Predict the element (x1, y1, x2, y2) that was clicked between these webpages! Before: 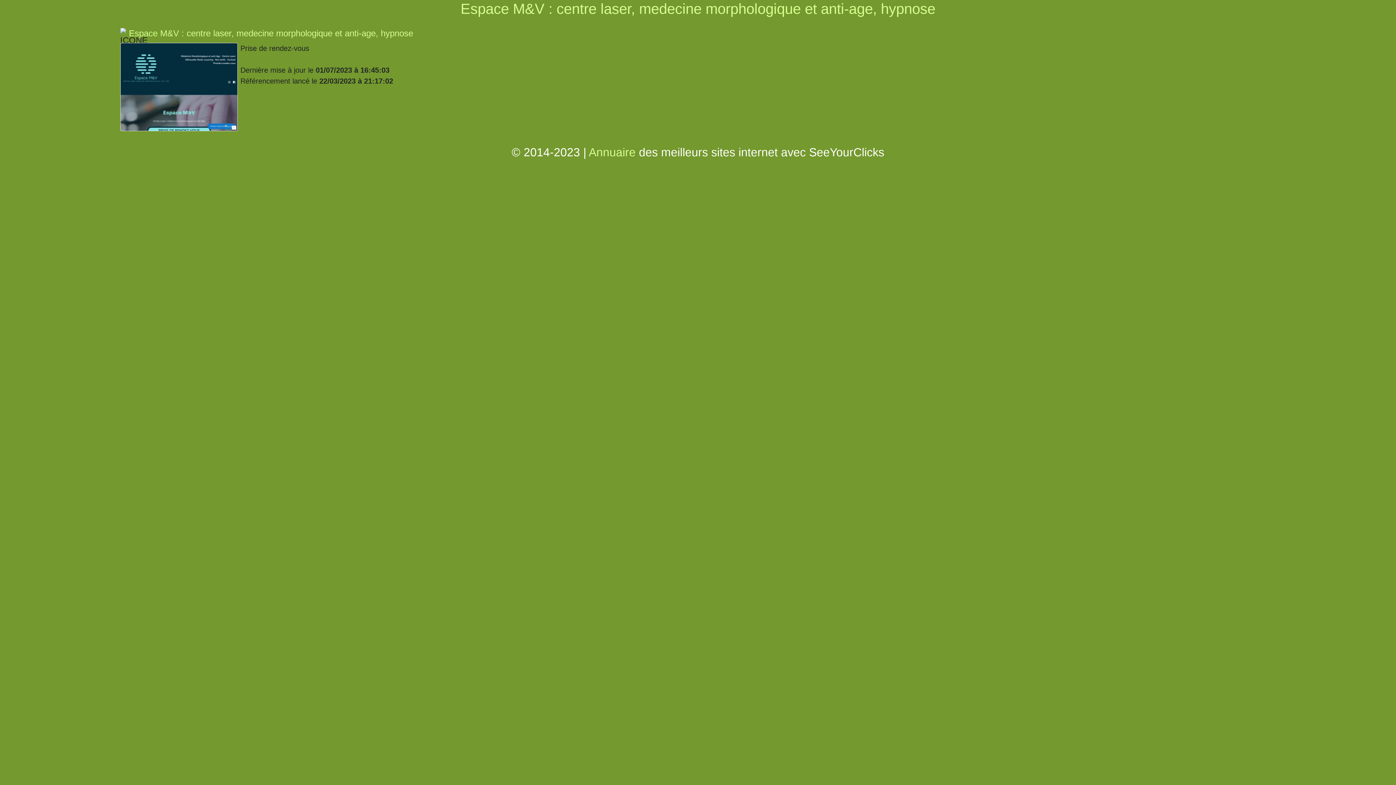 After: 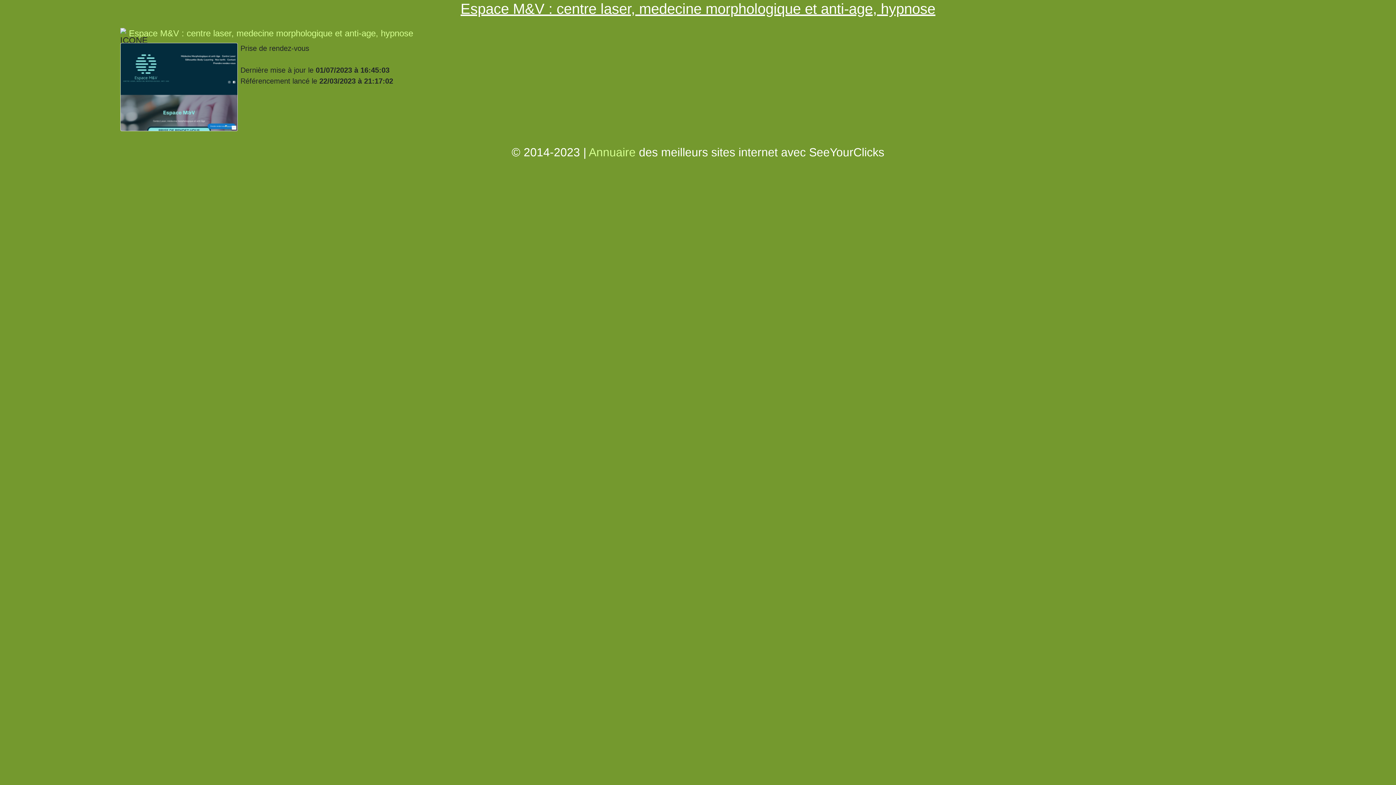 Action: bbox: (460, 0, 935, 16) label: Espace M&V : centre laser, medecine morphologique et anti-age, hypnose